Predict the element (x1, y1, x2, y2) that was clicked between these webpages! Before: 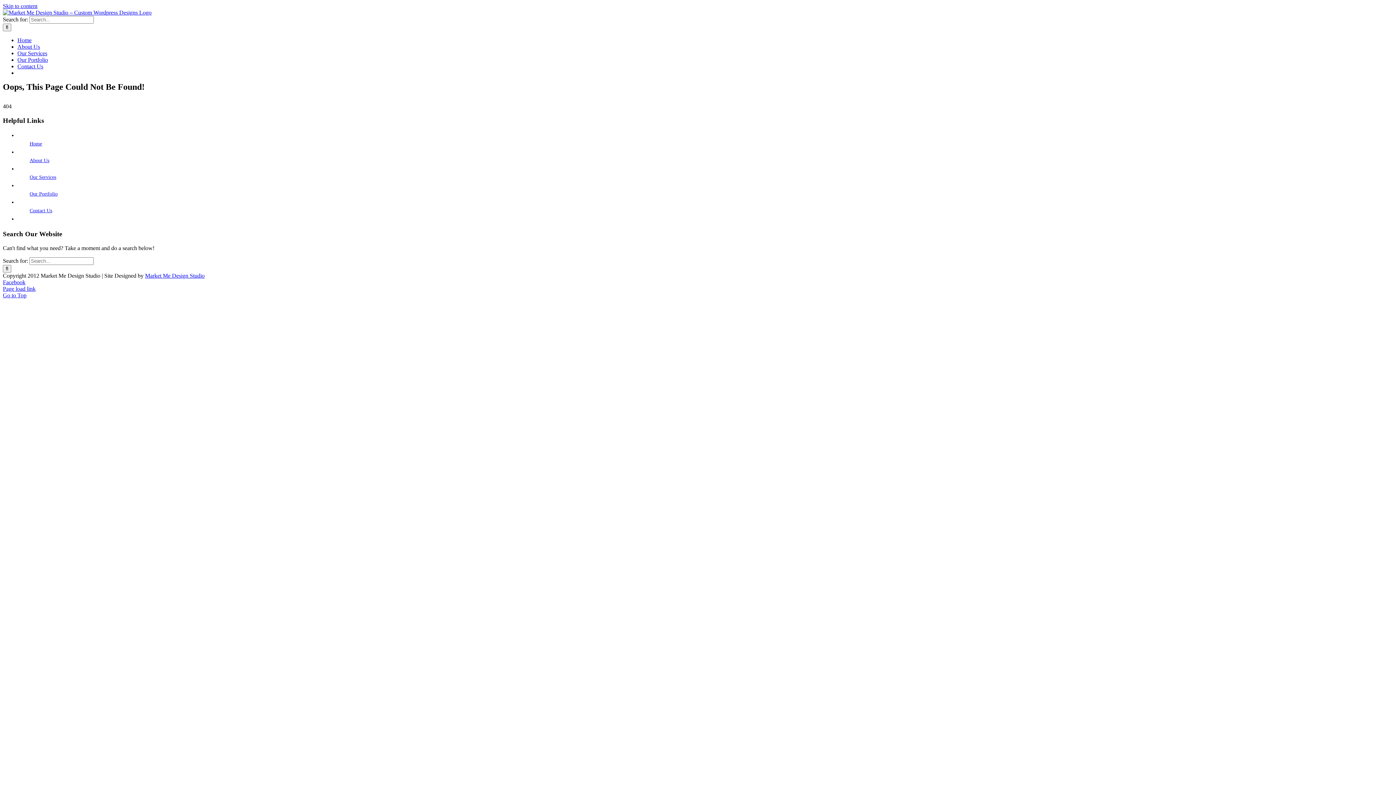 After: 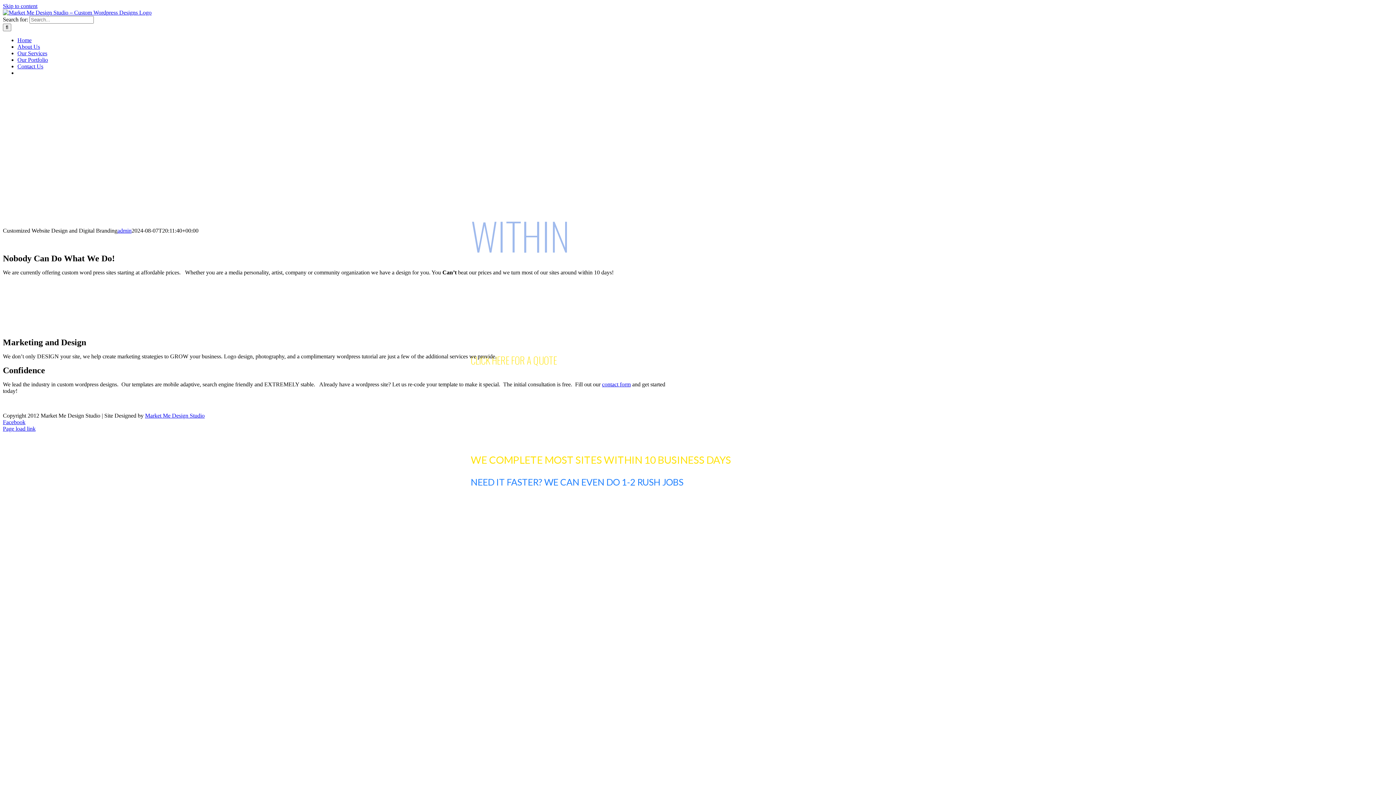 Action: bbox: (17, 37, 31, 43) label: Home